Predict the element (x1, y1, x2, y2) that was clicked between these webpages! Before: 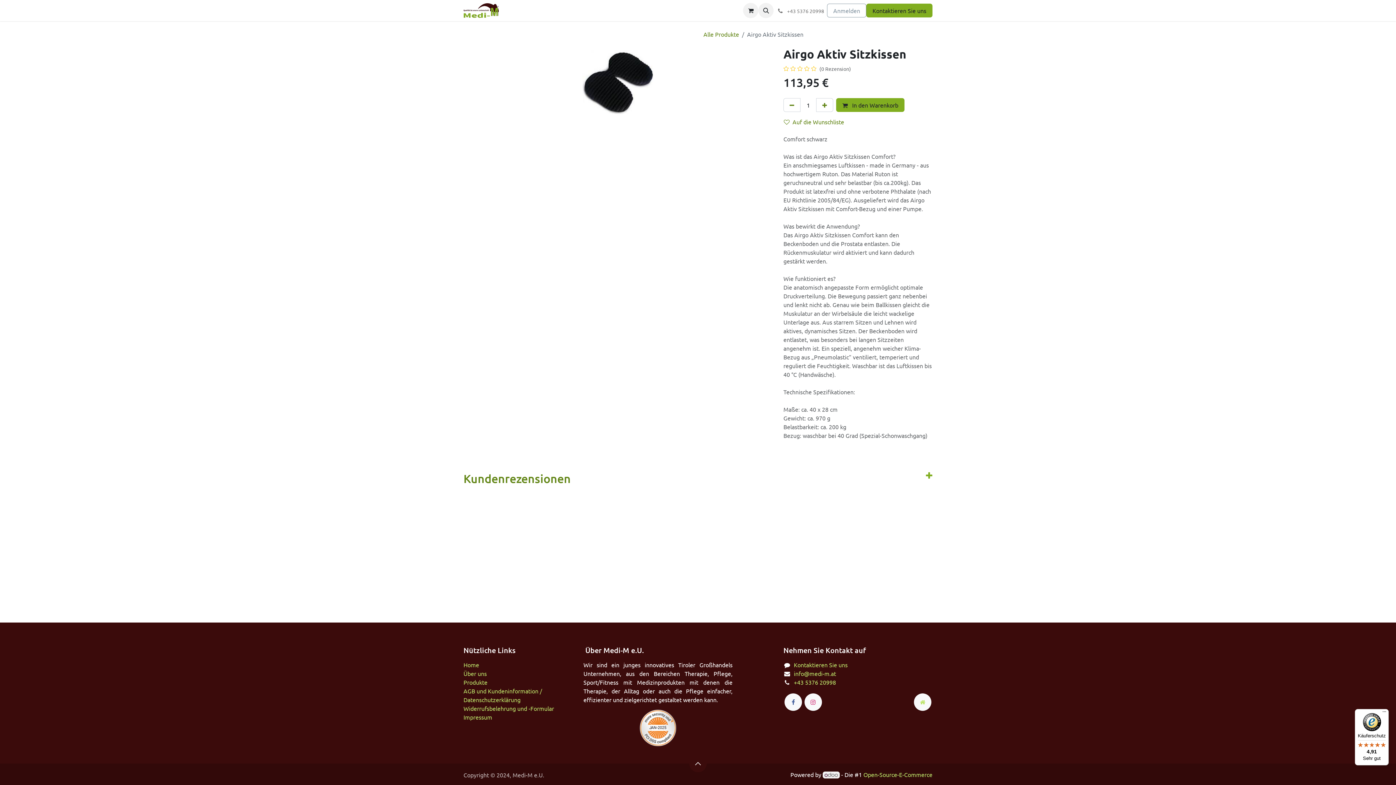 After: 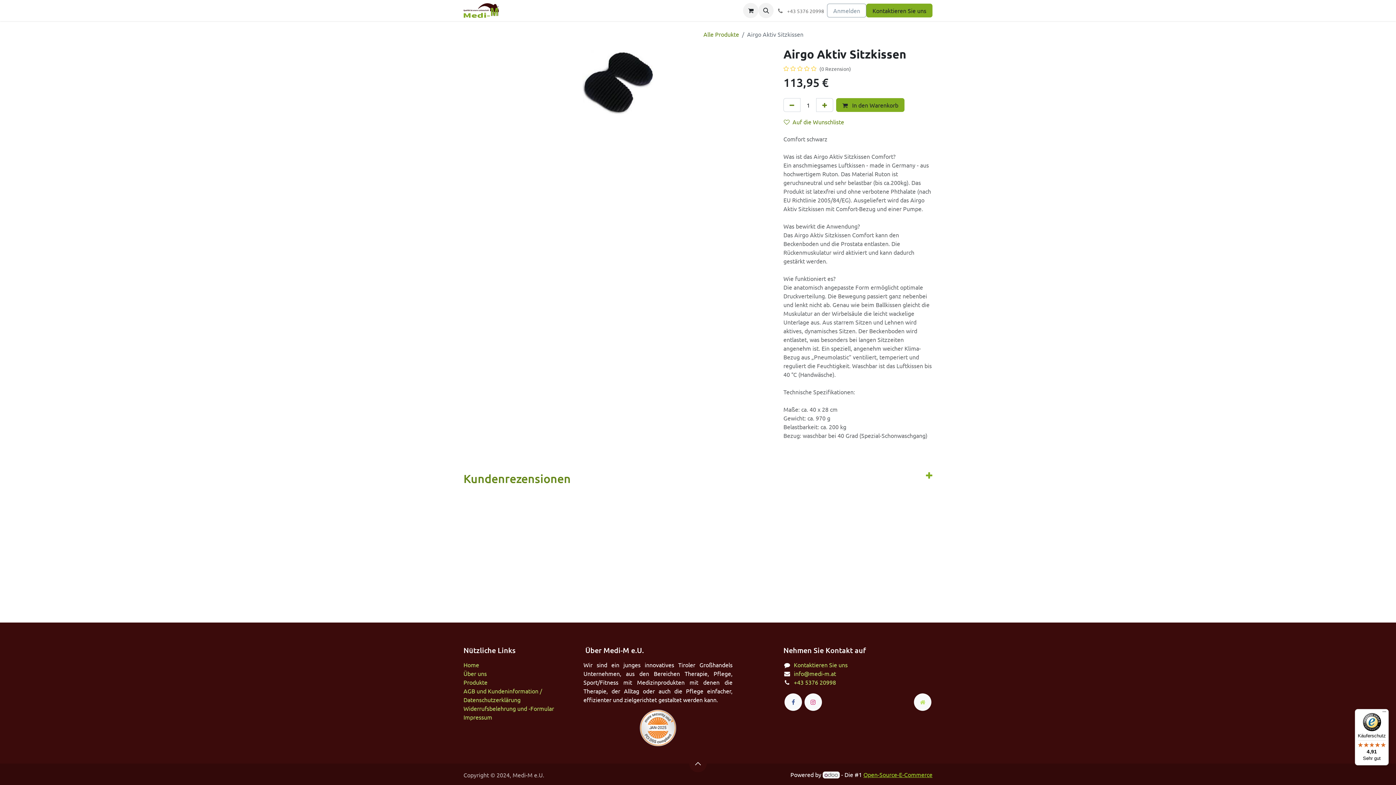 Action: bbox: (863, 771, 932, 778) label: Open-Source-E-Commerce